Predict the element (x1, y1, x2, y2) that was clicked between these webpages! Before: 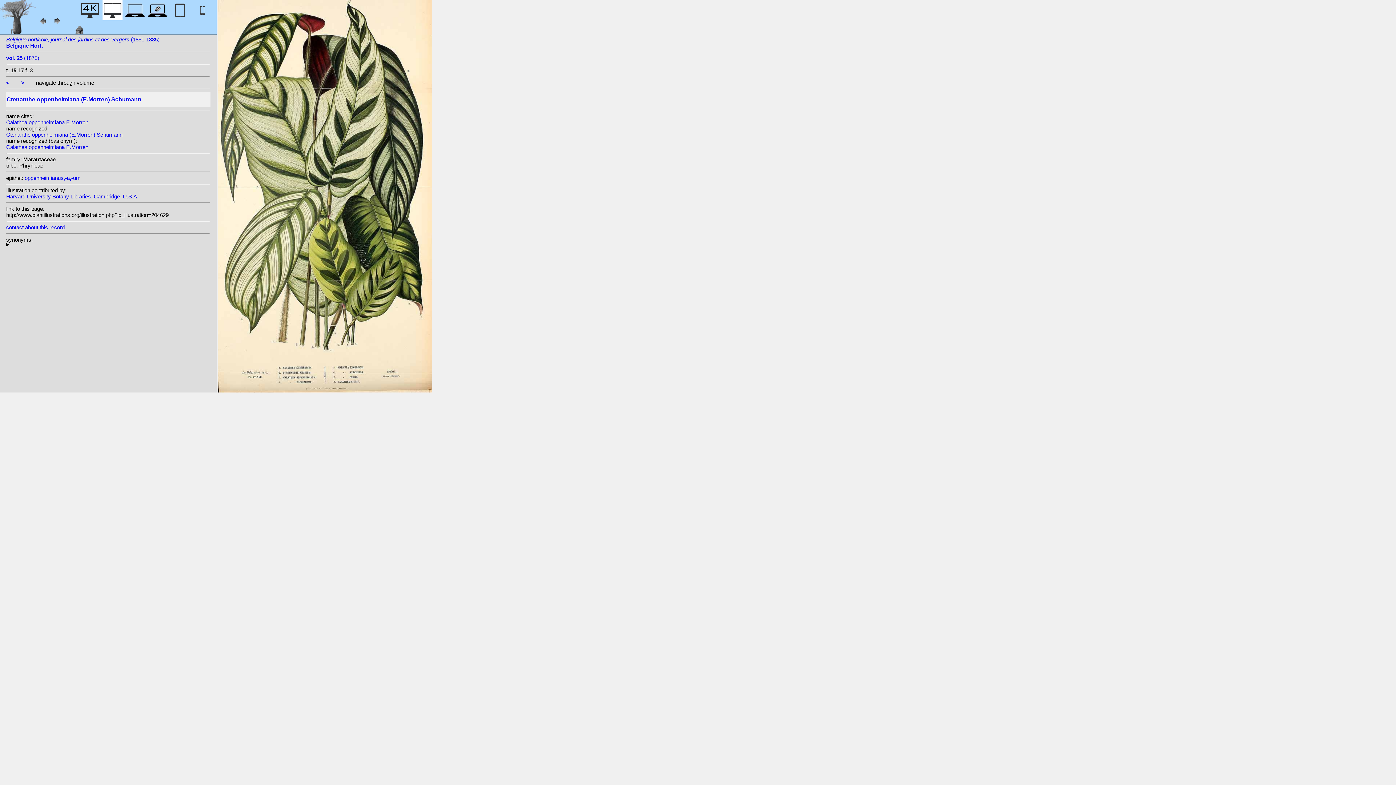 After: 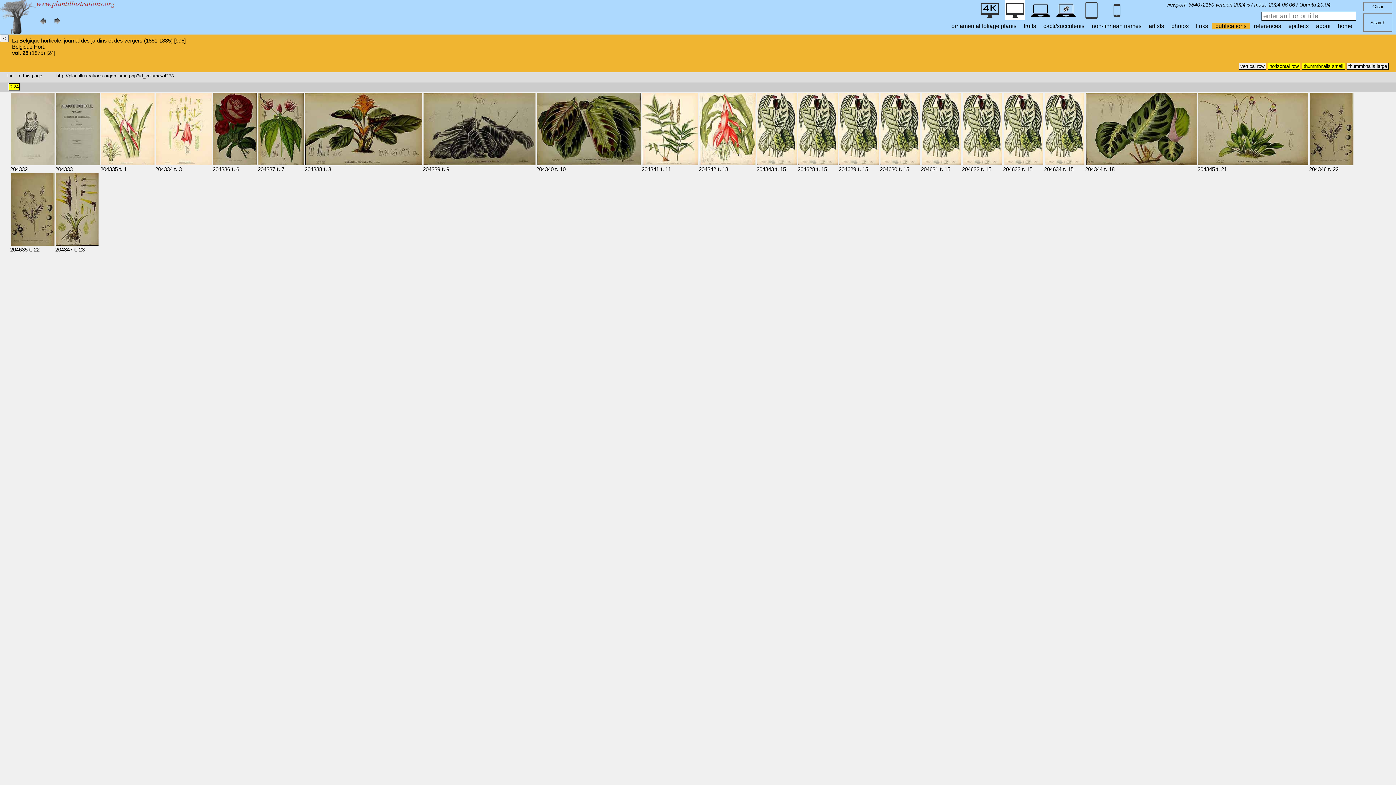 Action: label: vol. 25 (1875) bbox: (6, 54, 39, 61)